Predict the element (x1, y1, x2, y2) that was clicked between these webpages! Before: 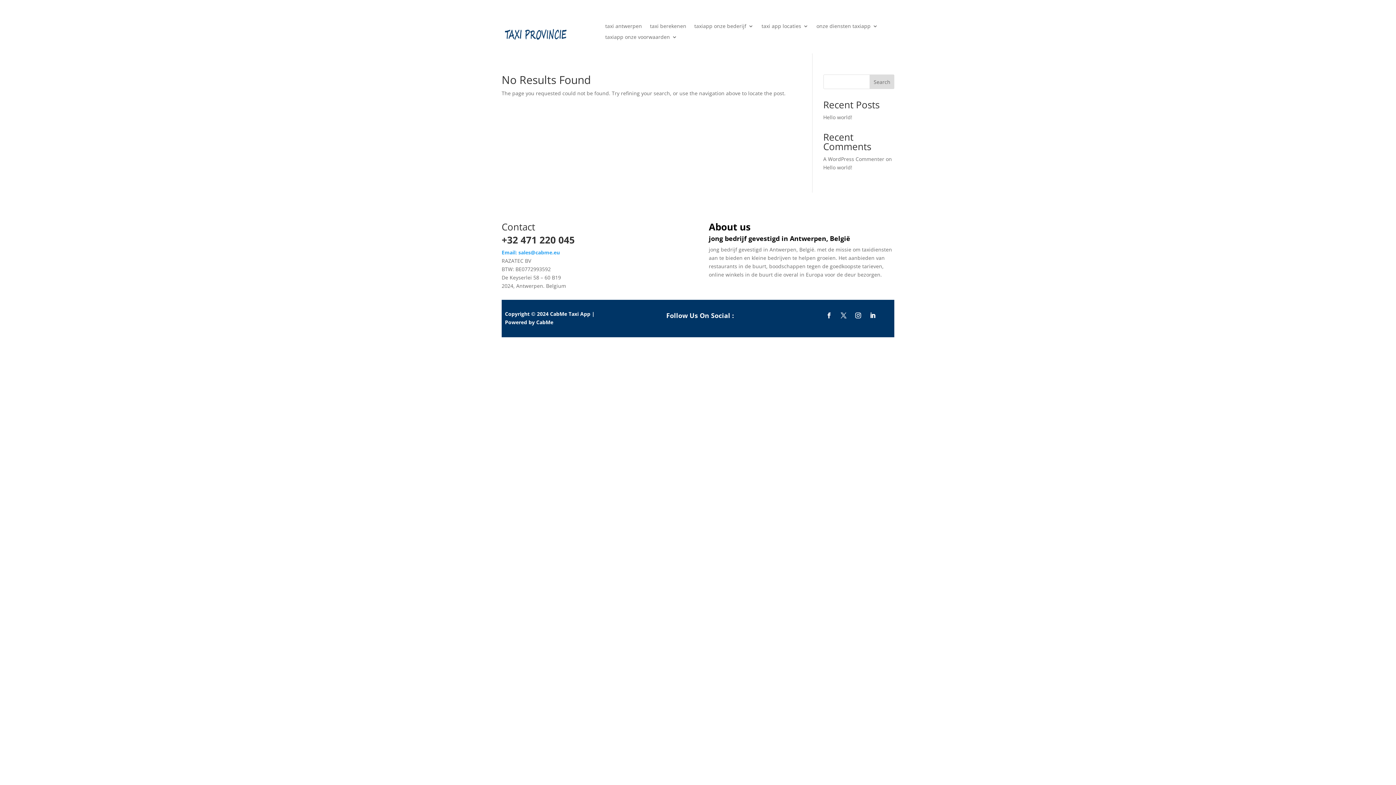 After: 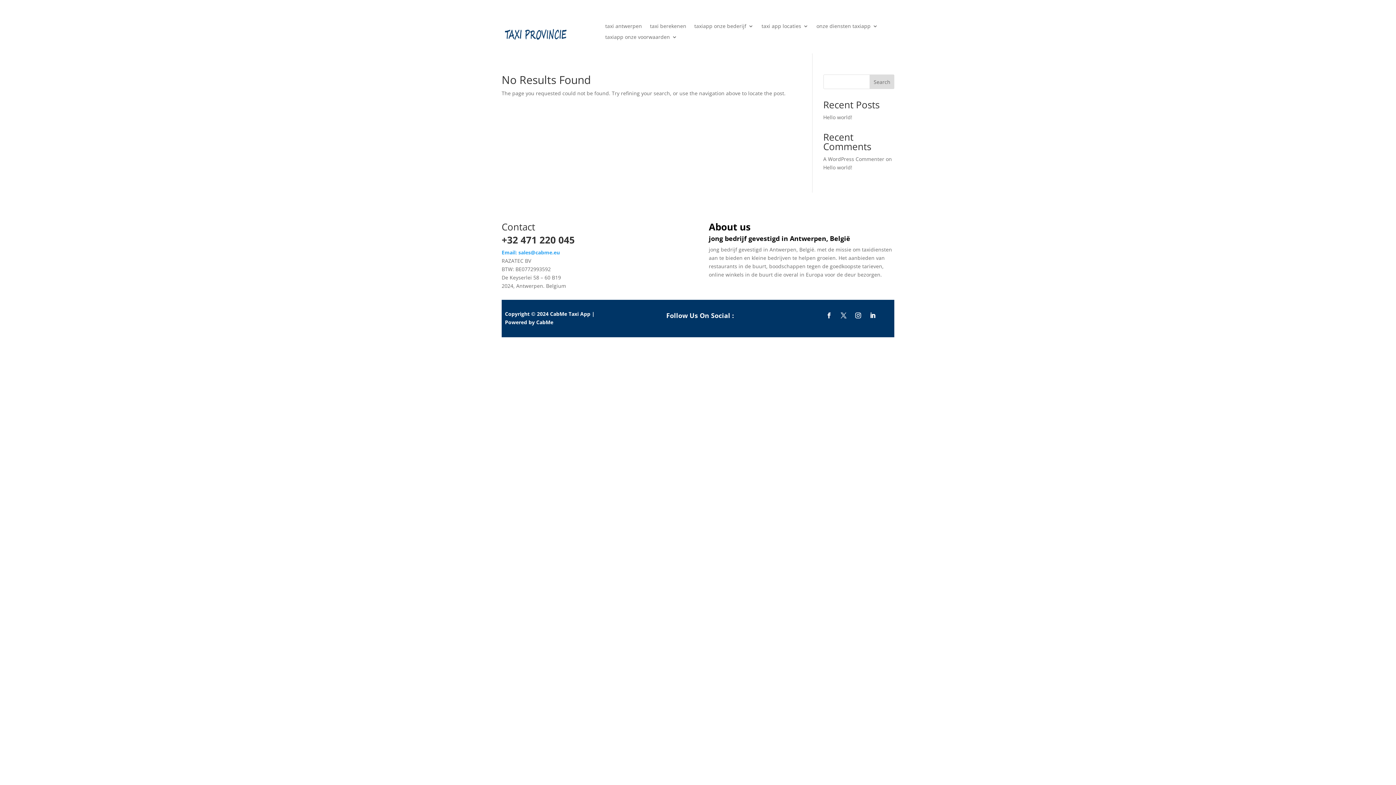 Action: bbox: (501, 233, 574, 246) label: +32 471 220 045